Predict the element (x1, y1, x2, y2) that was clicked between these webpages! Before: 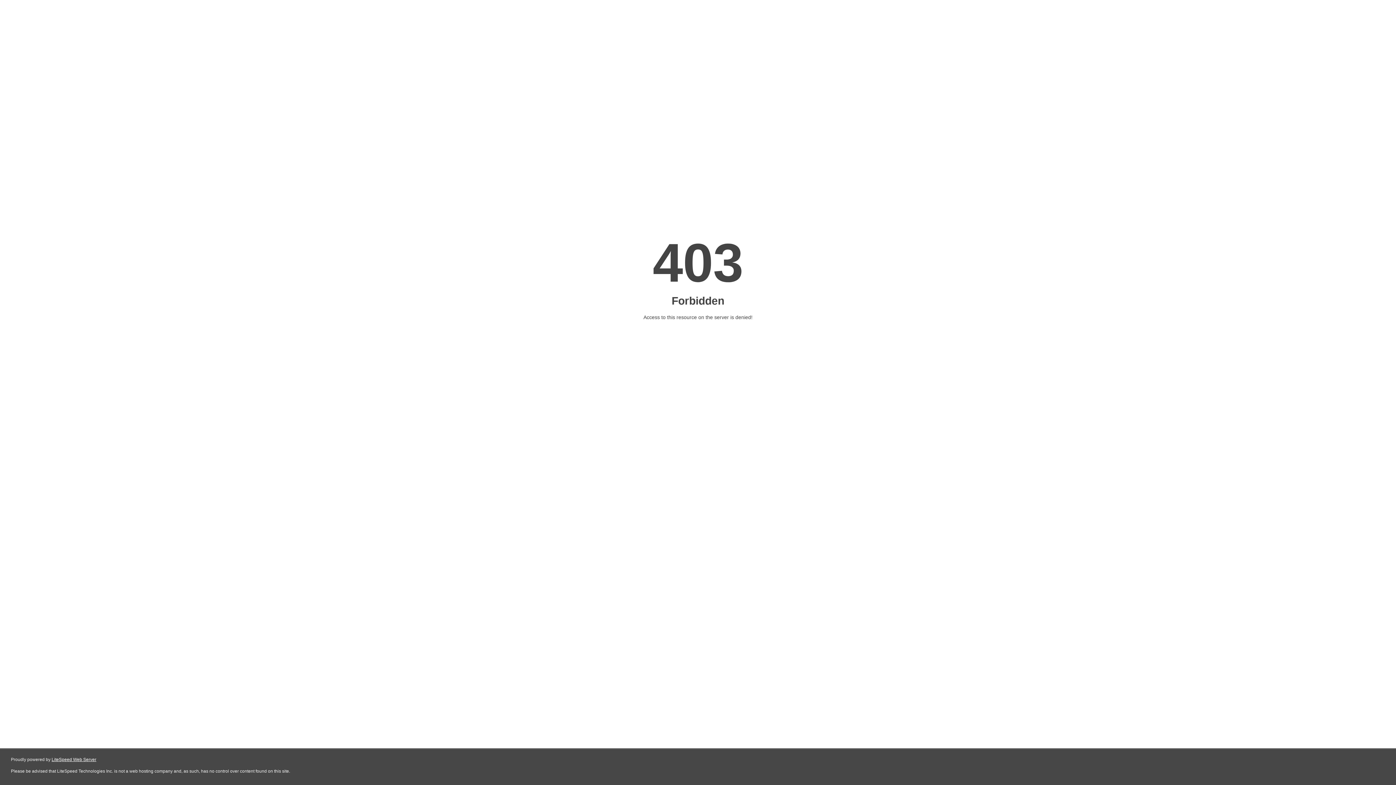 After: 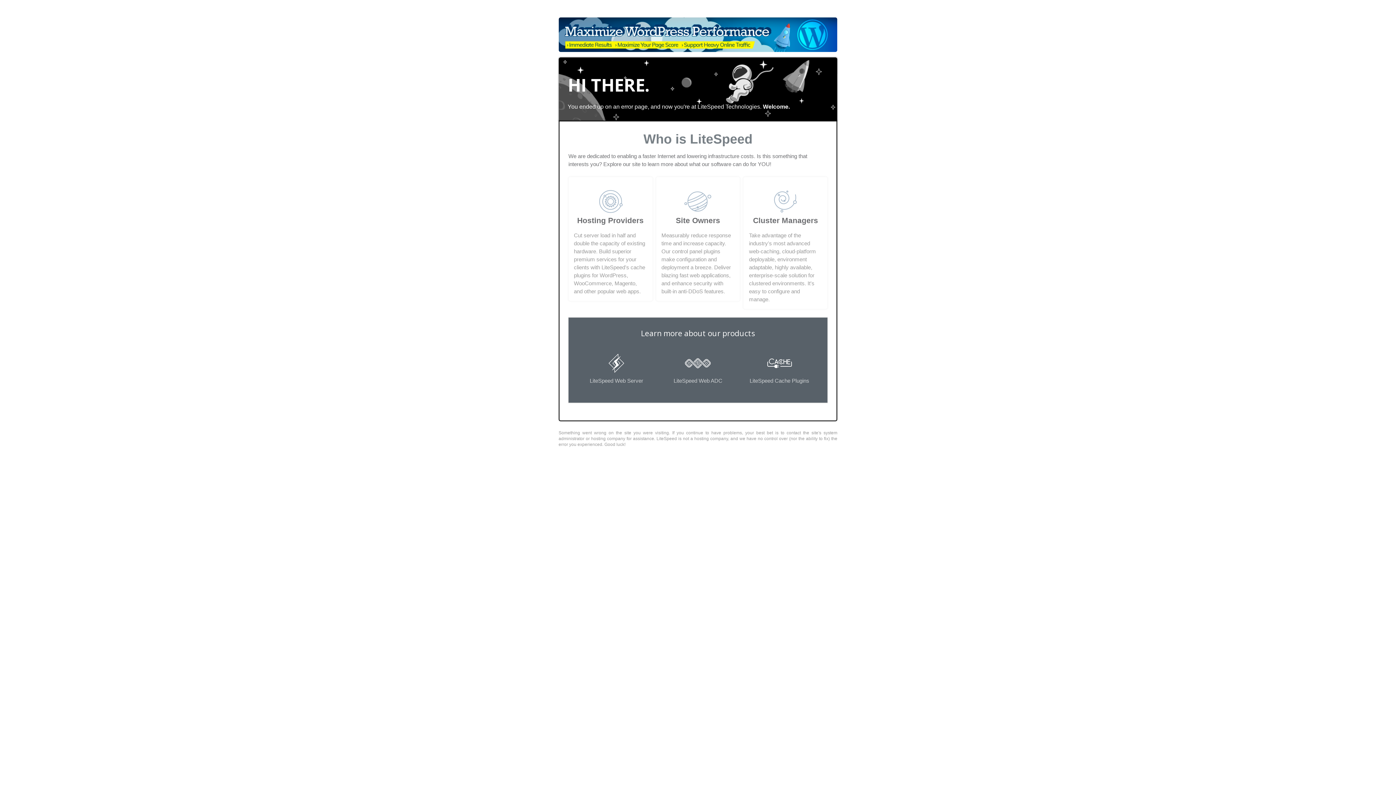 Action: label: LiteSpeed Web Server bbox: (51, 757, 96, 762)